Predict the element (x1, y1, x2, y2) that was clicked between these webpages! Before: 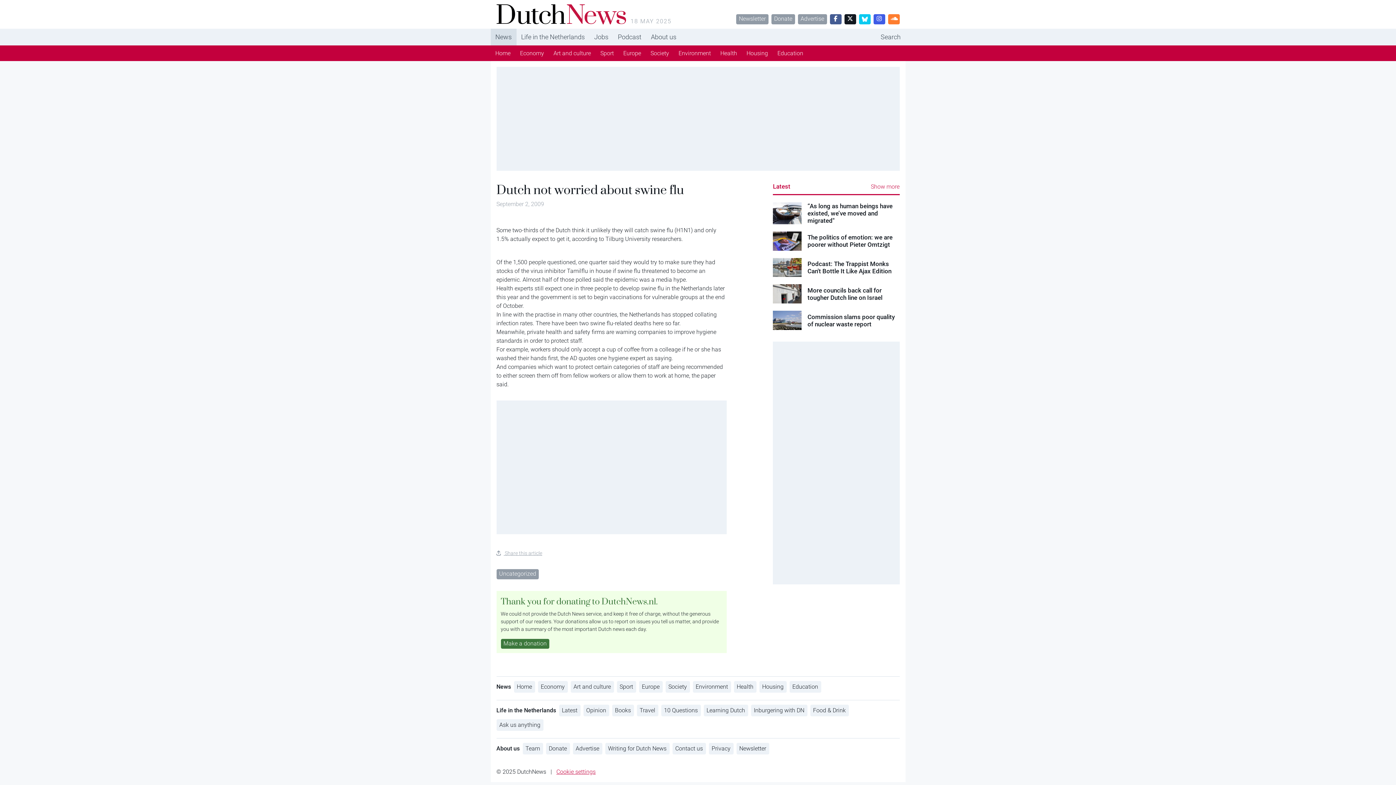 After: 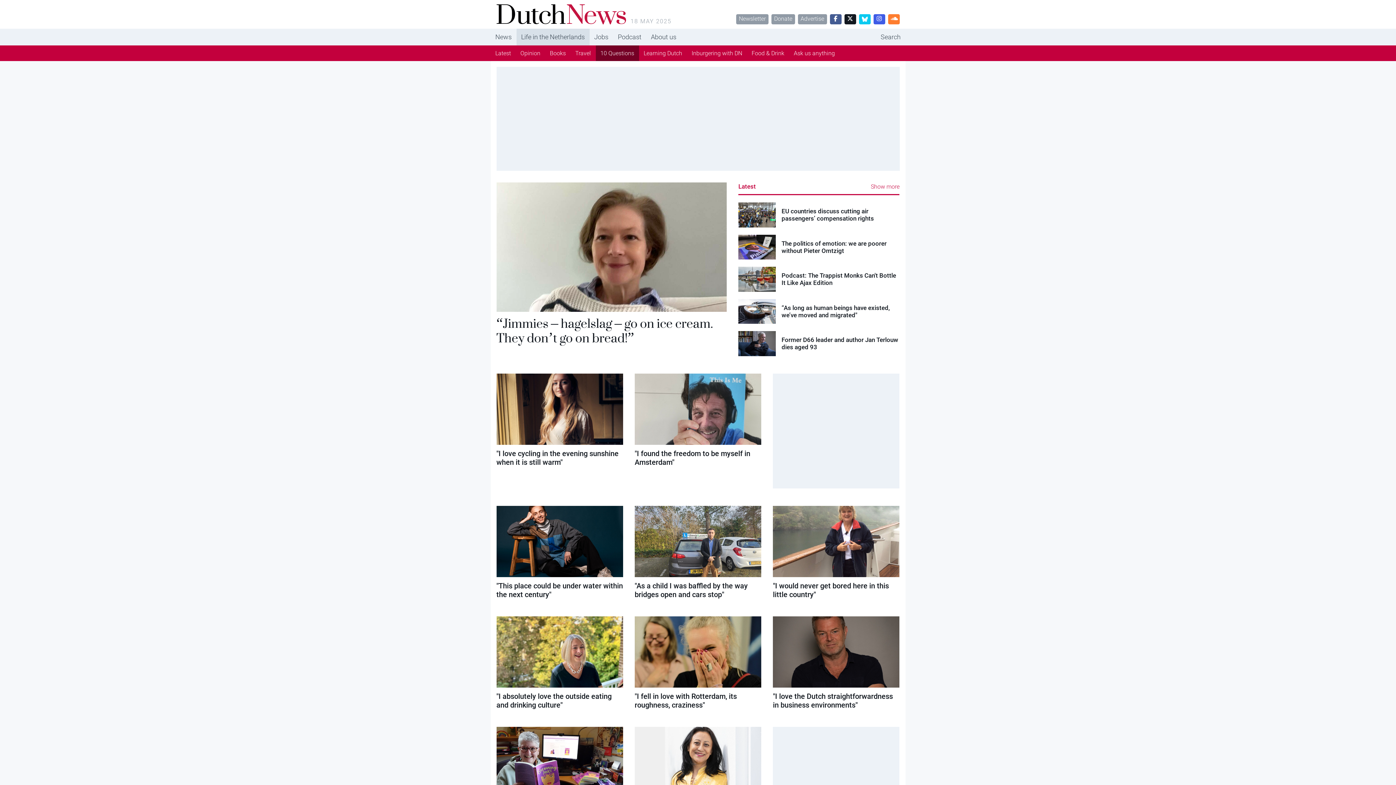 Action: label: 10 Questions bbox: (661, 705, 700, 716)